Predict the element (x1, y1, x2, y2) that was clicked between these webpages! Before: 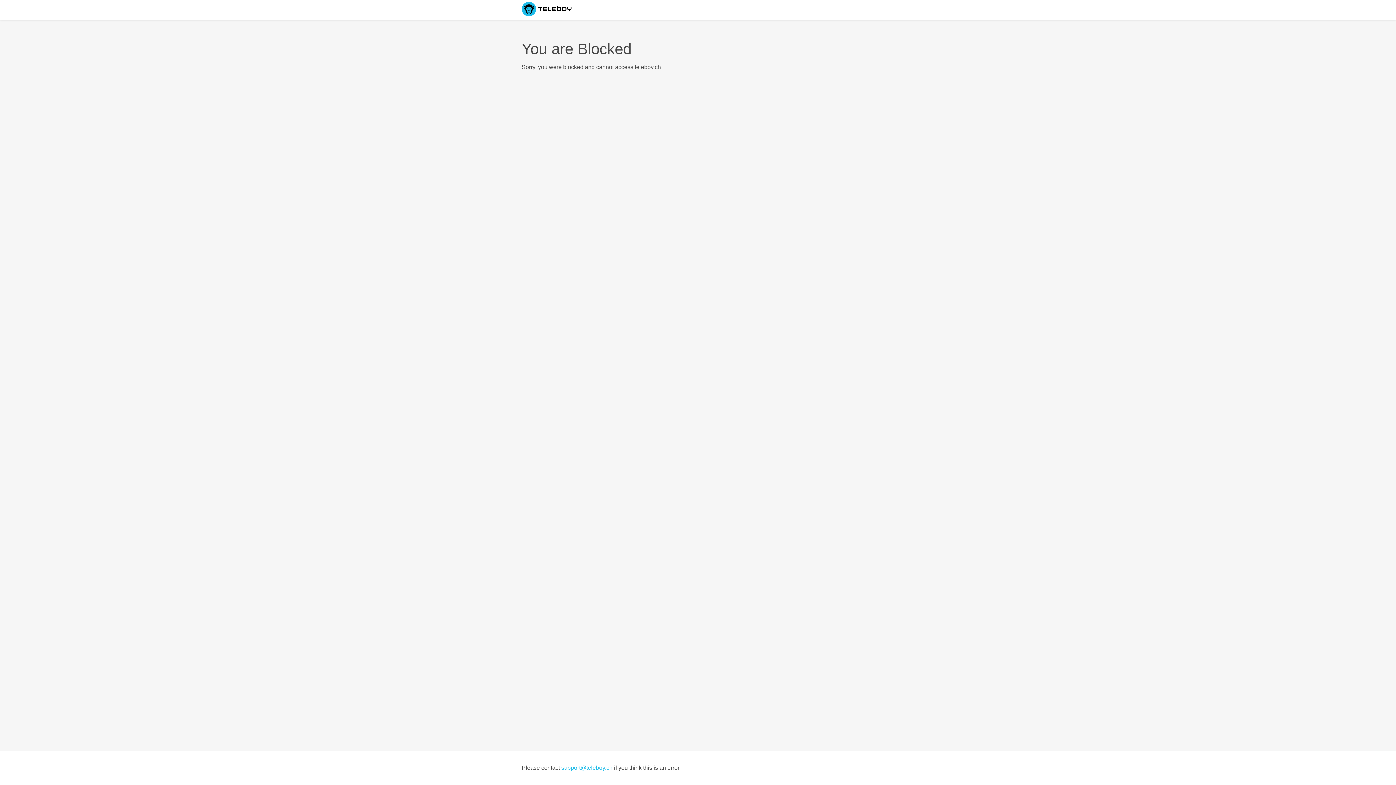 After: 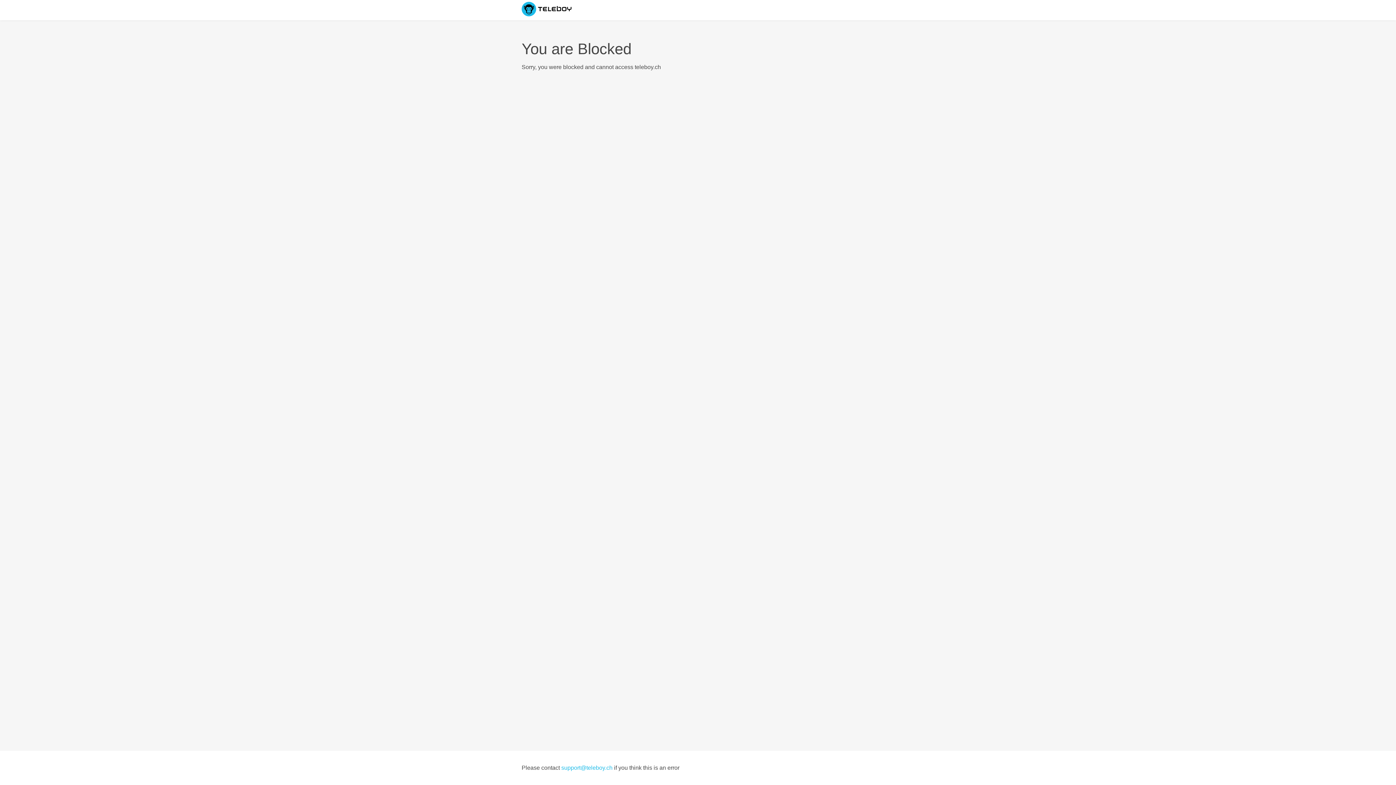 Action: label: support@teleboy.ch bbox: (561, 765, 612, 771)